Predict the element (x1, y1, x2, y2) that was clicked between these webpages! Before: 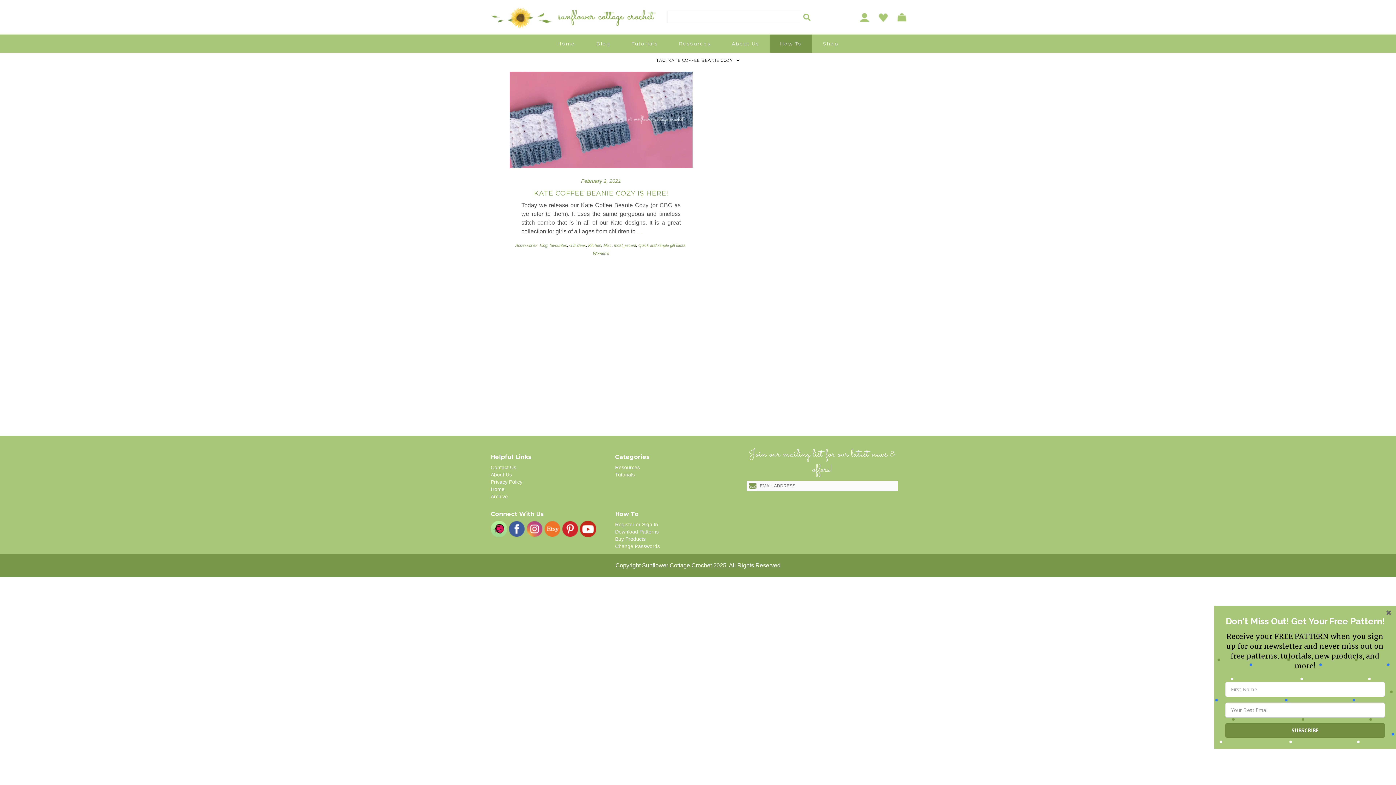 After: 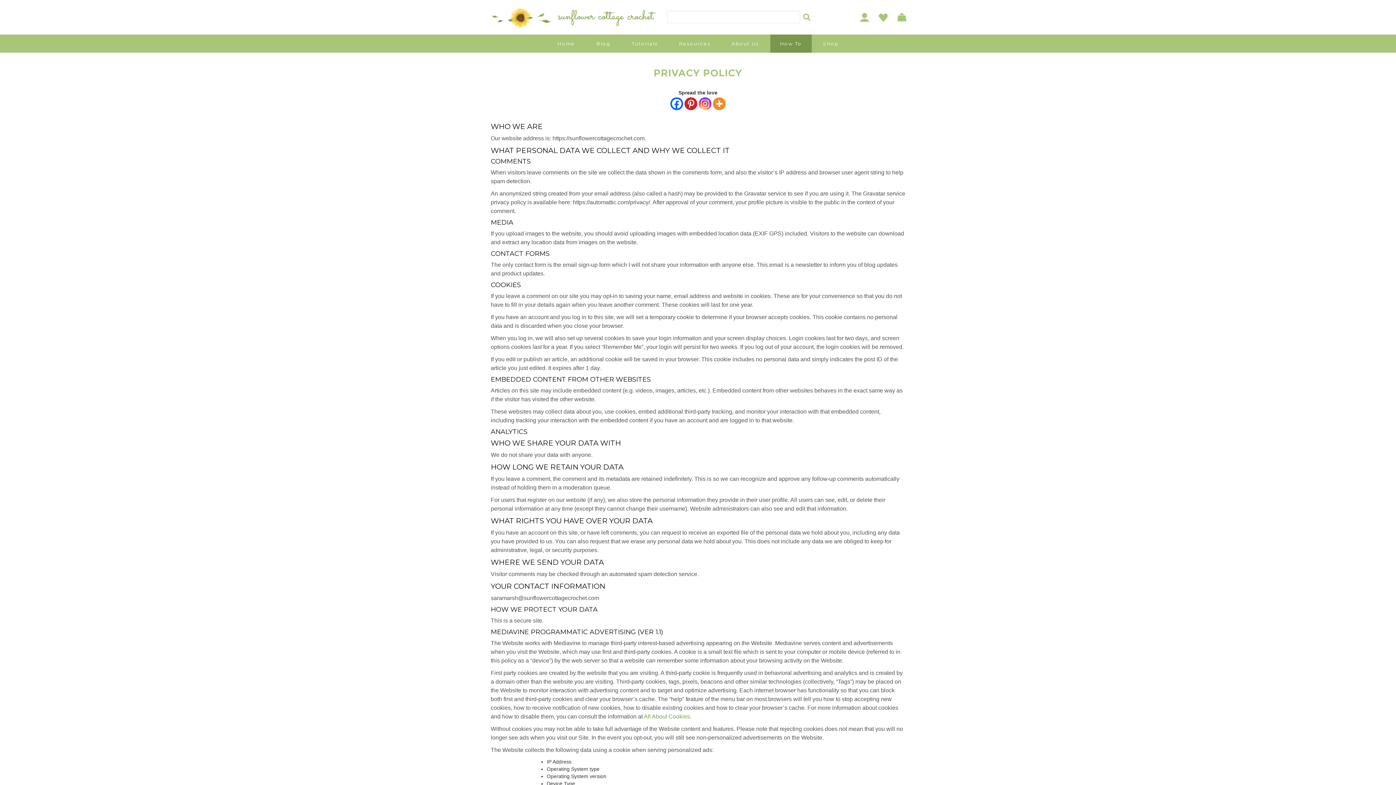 Action: label: Privacy Policy bbox: (490, 479, 522, 485)